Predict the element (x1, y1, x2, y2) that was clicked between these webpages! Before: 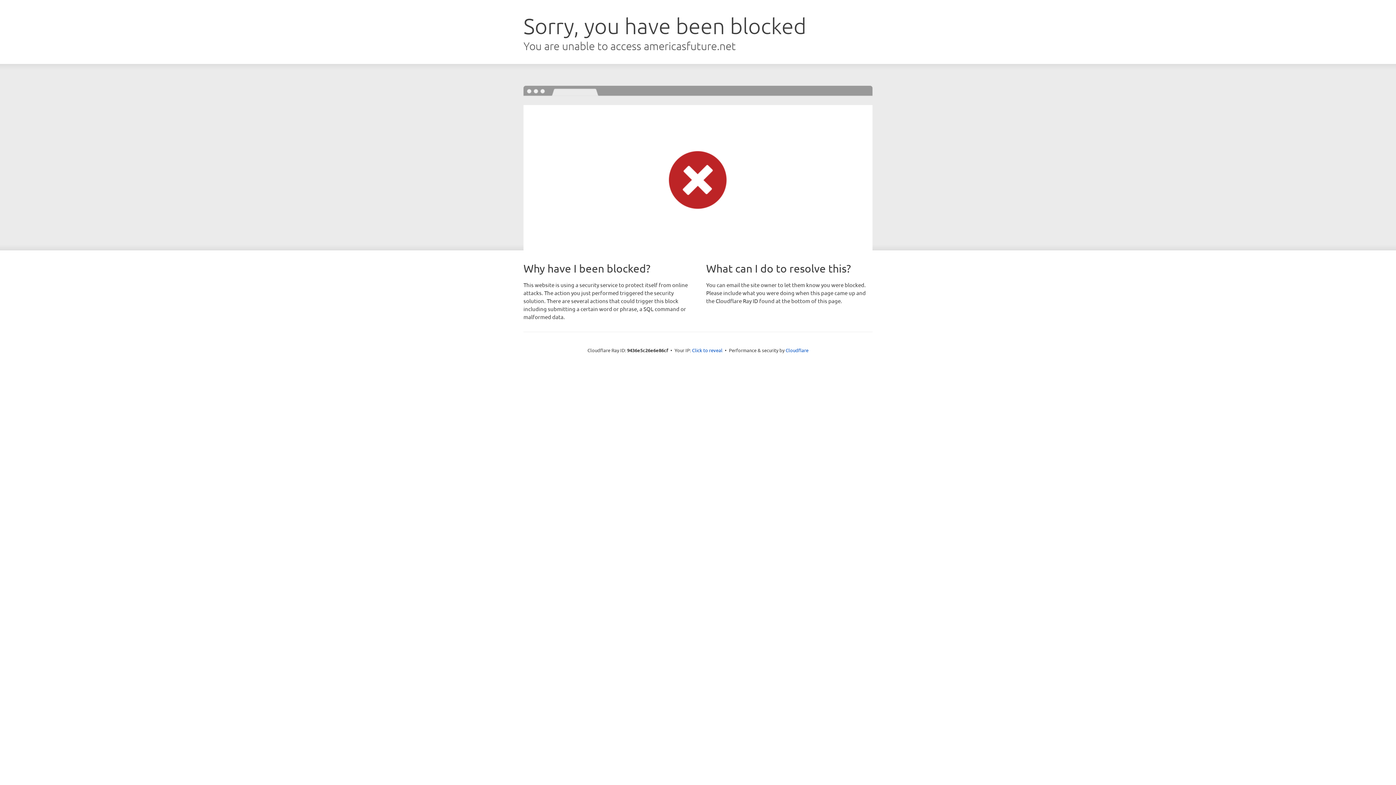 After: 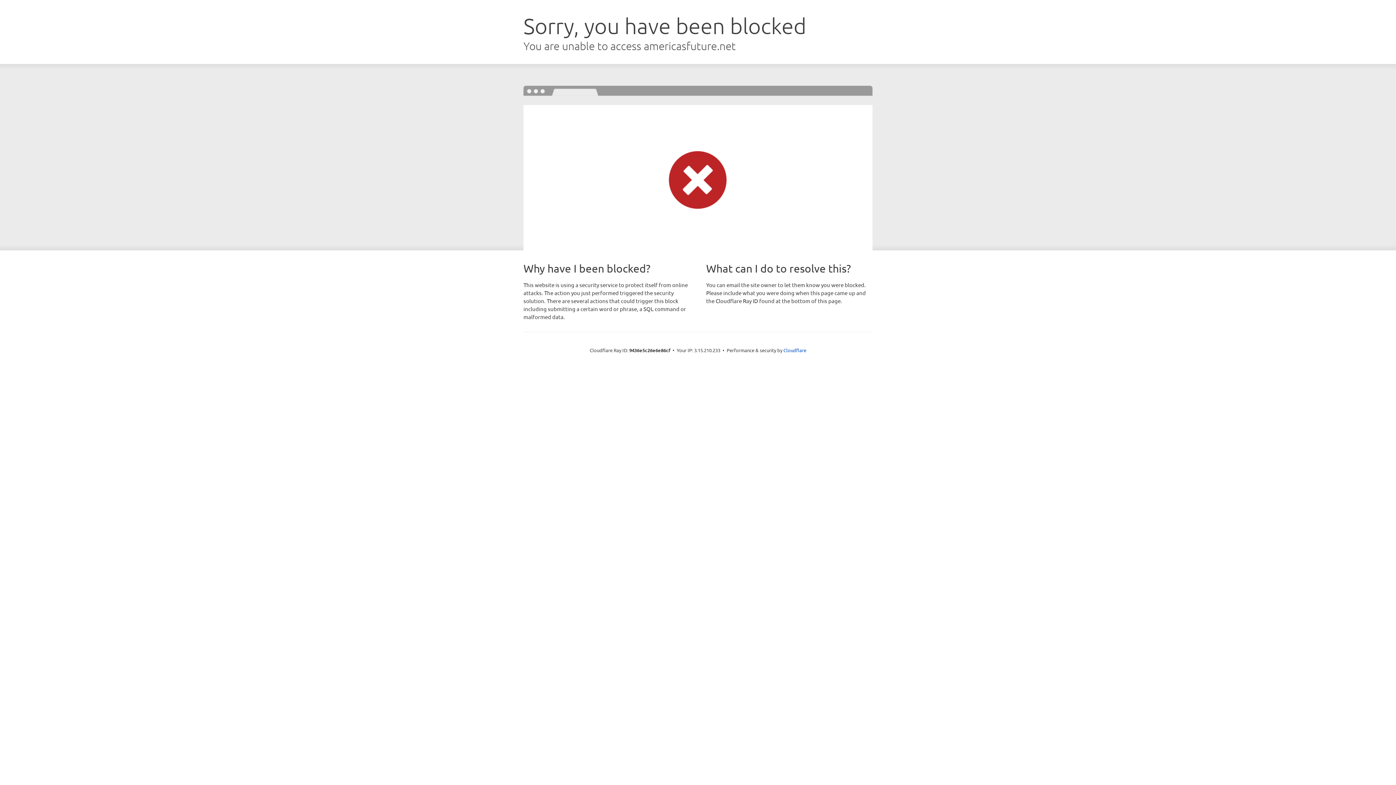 Action: label: Click to reveal bbox: (692, 346, 722, 353)